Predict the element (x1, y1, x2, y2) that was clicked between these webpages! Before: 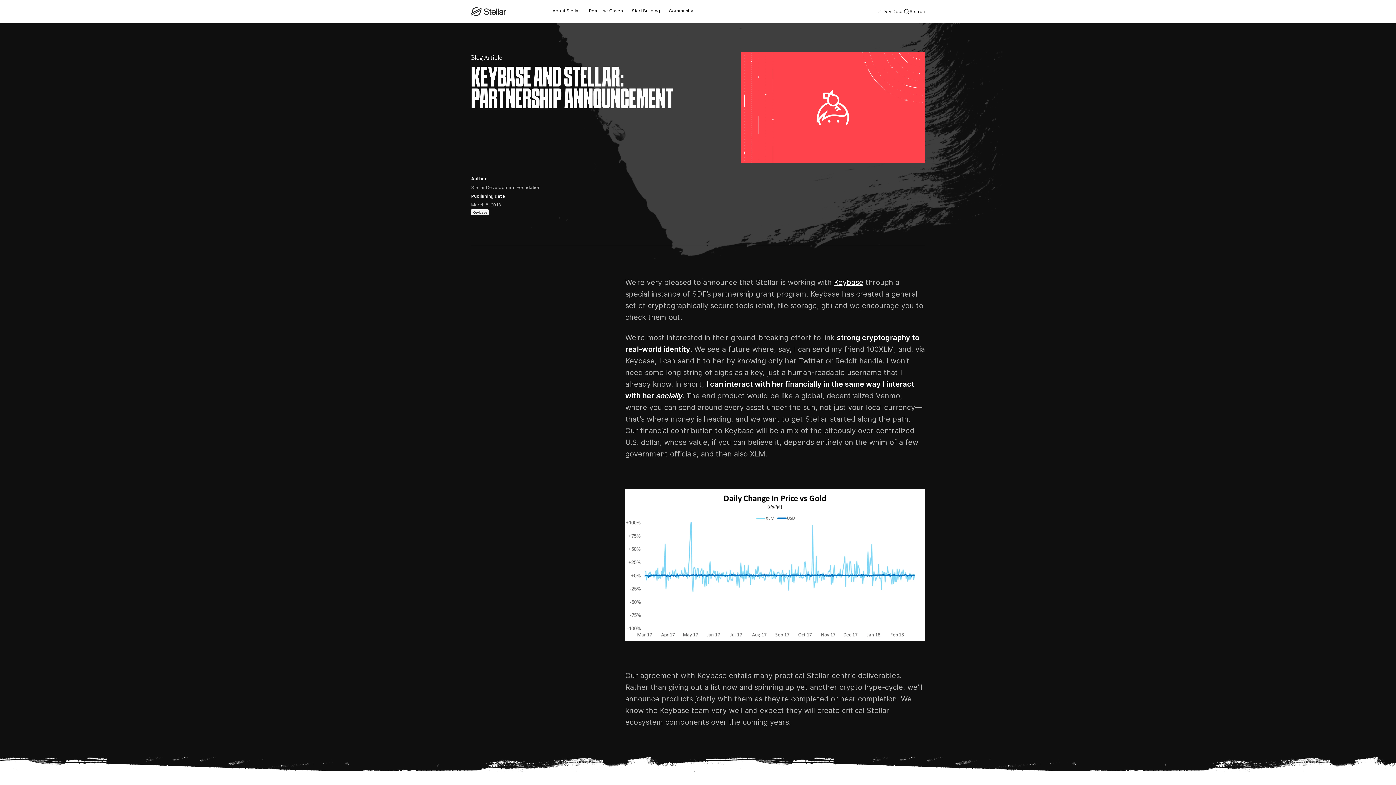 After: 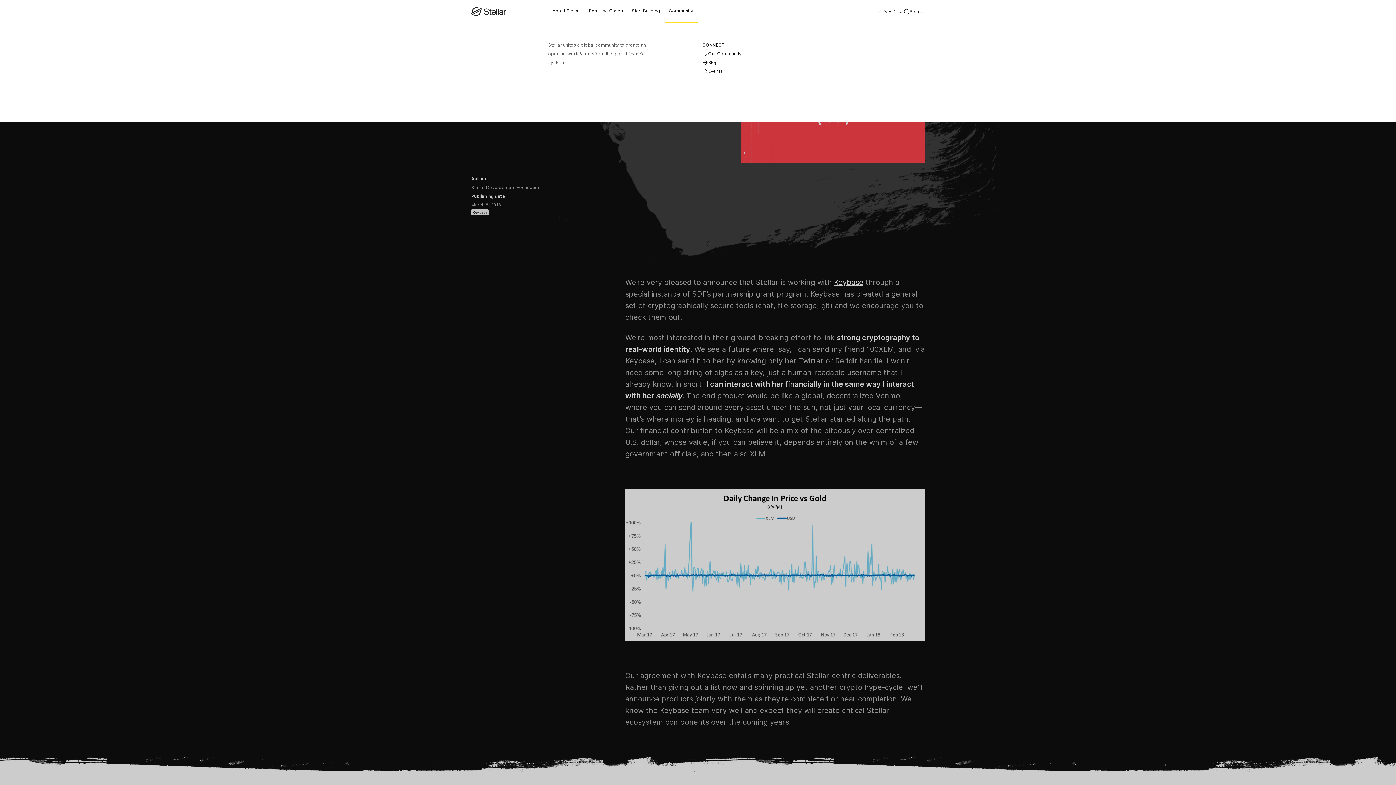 Action: label: Community bbox: (664, 0, 697, 21)